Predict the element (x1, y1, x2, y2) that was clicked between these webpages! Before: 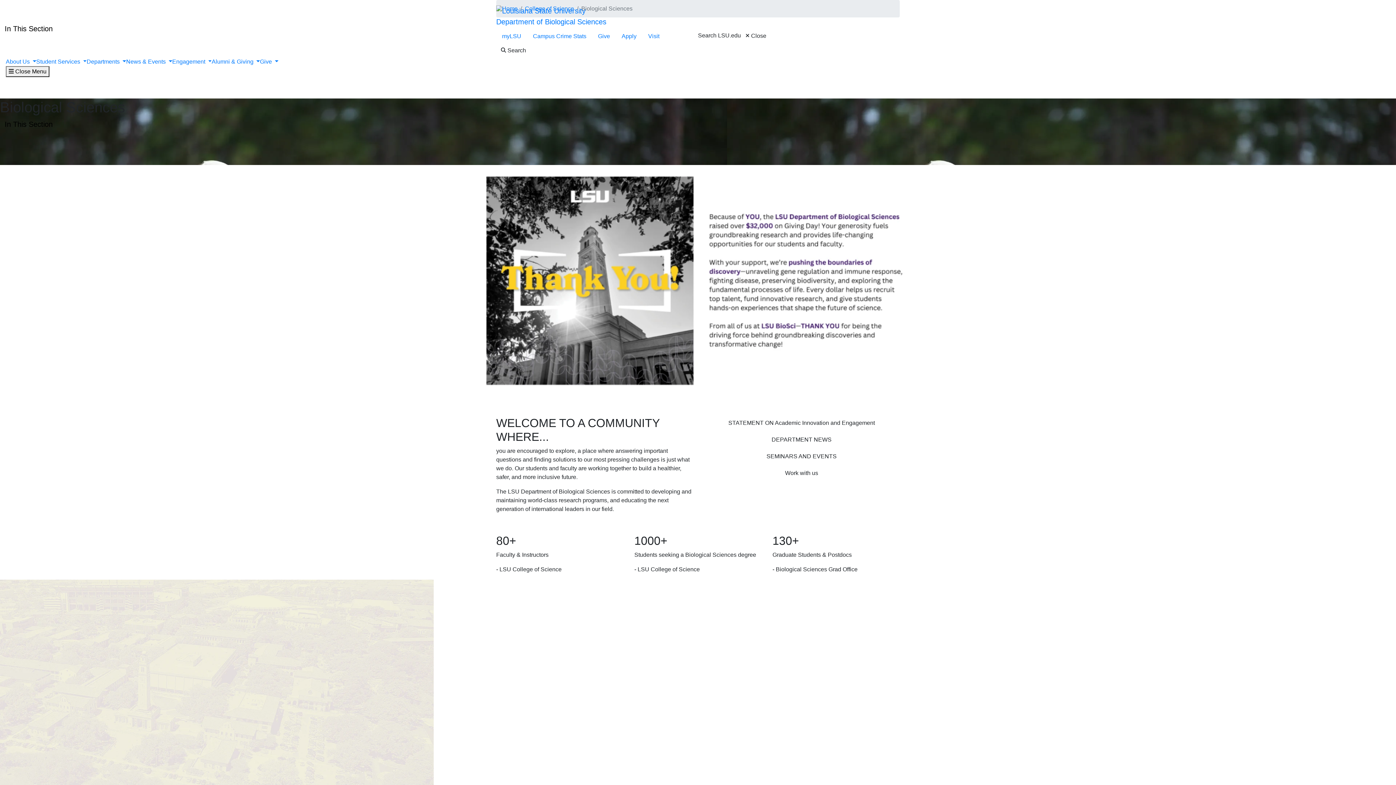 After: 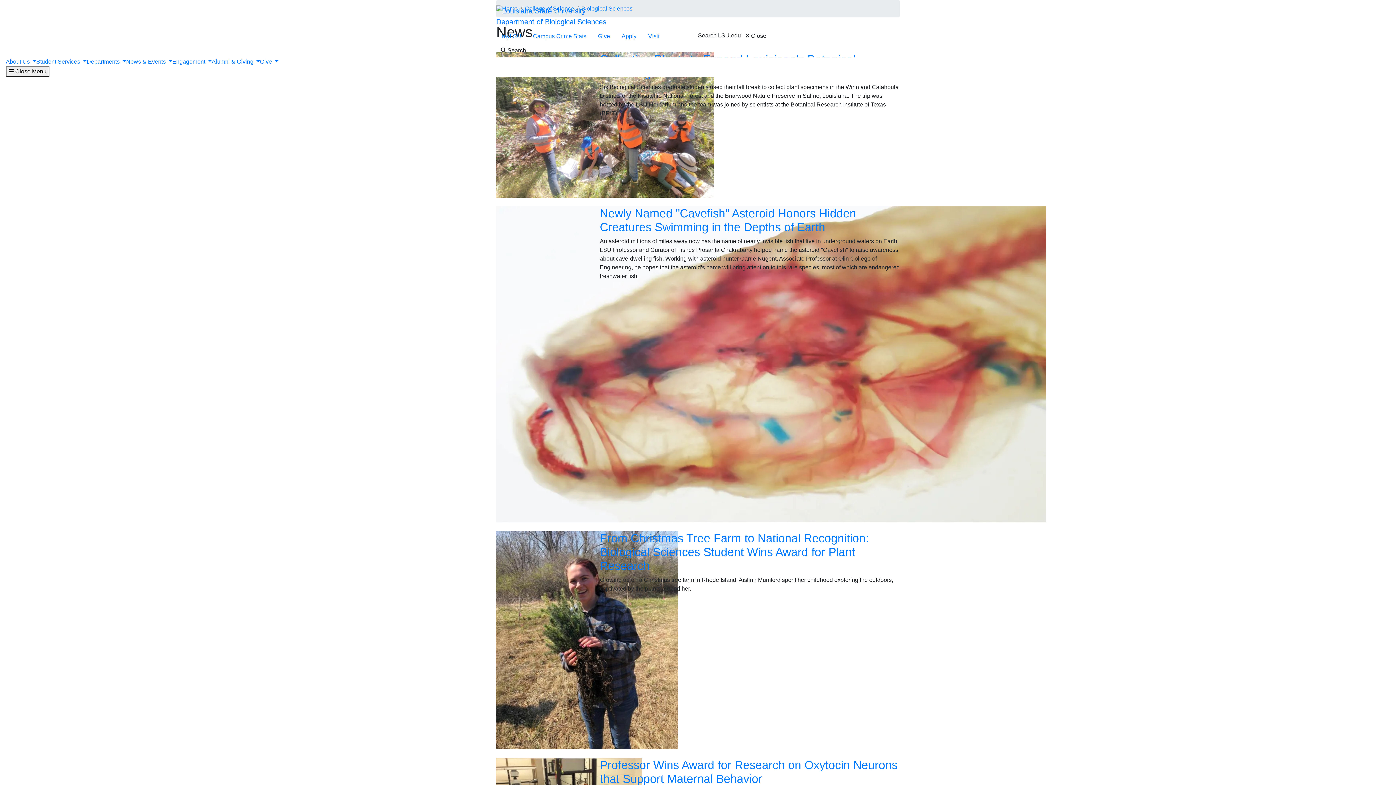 Action: bbox: (703, 433, 900, 446) label: DEPARTMENT NEWS
